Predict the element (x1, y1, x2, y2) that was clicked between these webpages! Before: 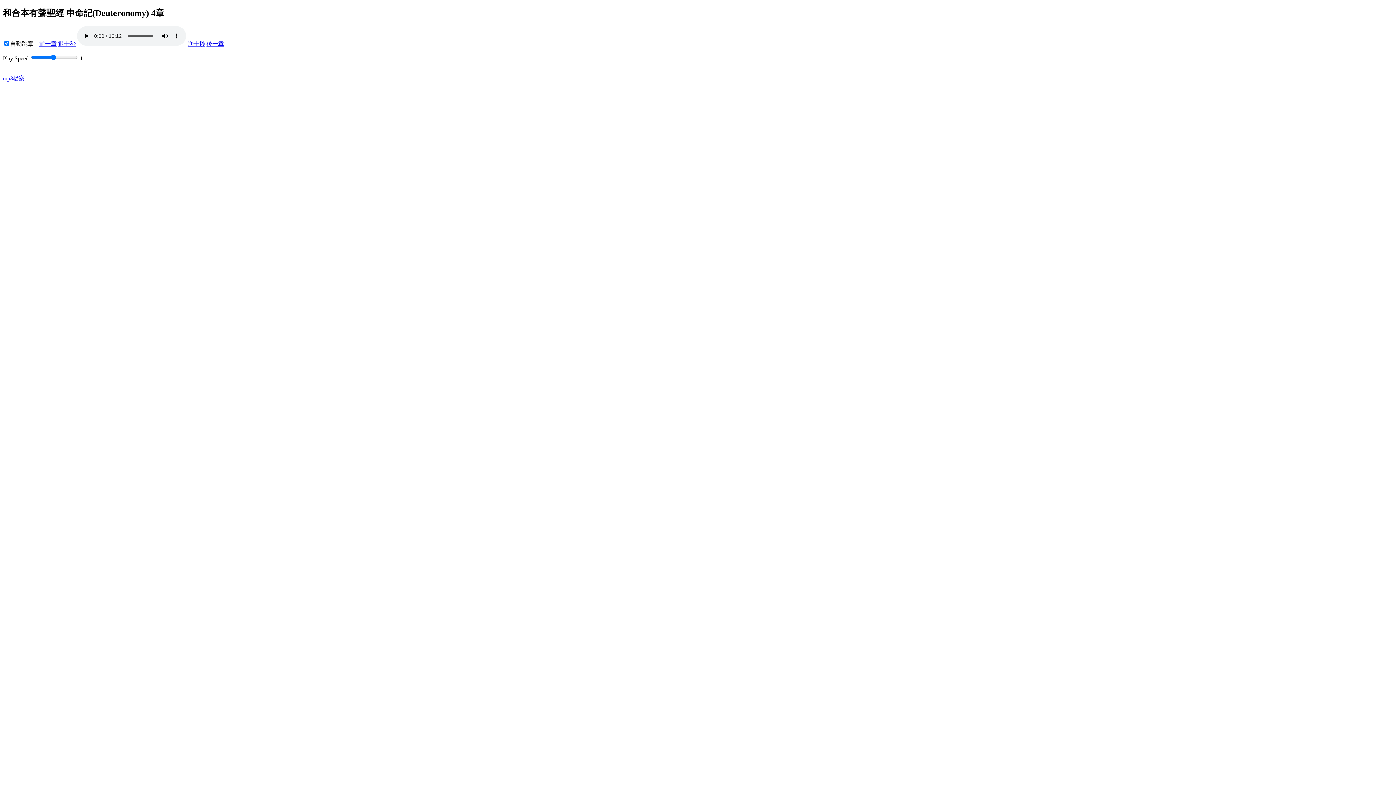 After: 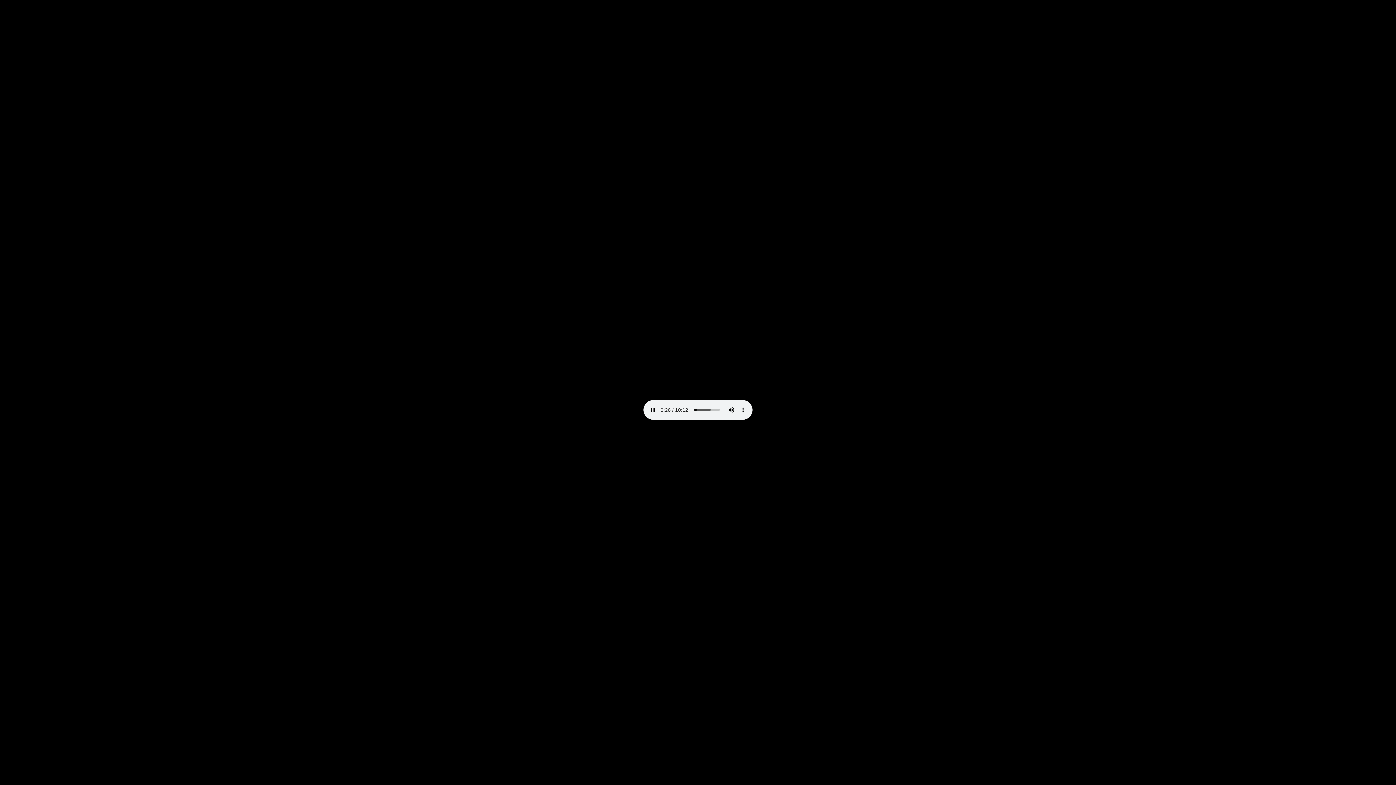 Action: label: mp3檔案 bbox: (2, 75, 24, 81)